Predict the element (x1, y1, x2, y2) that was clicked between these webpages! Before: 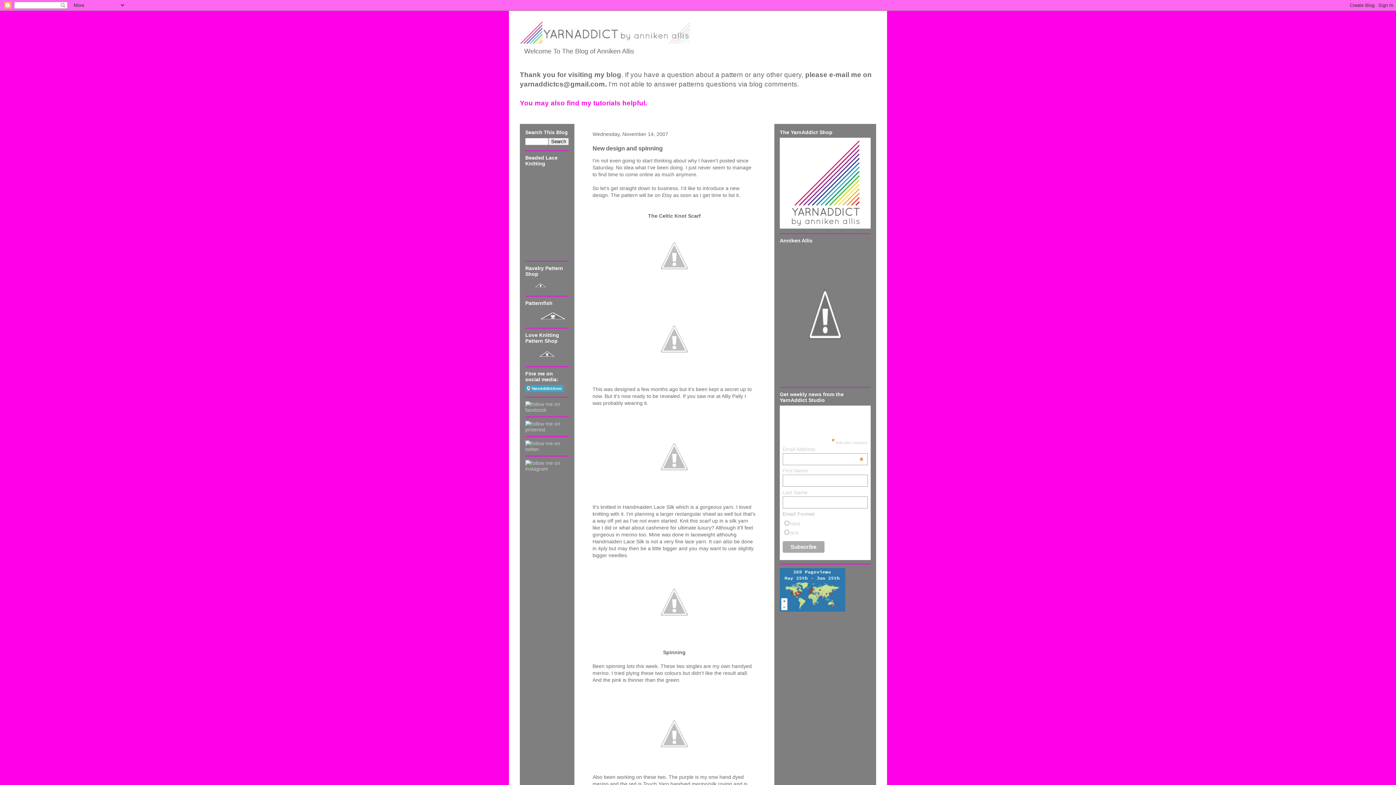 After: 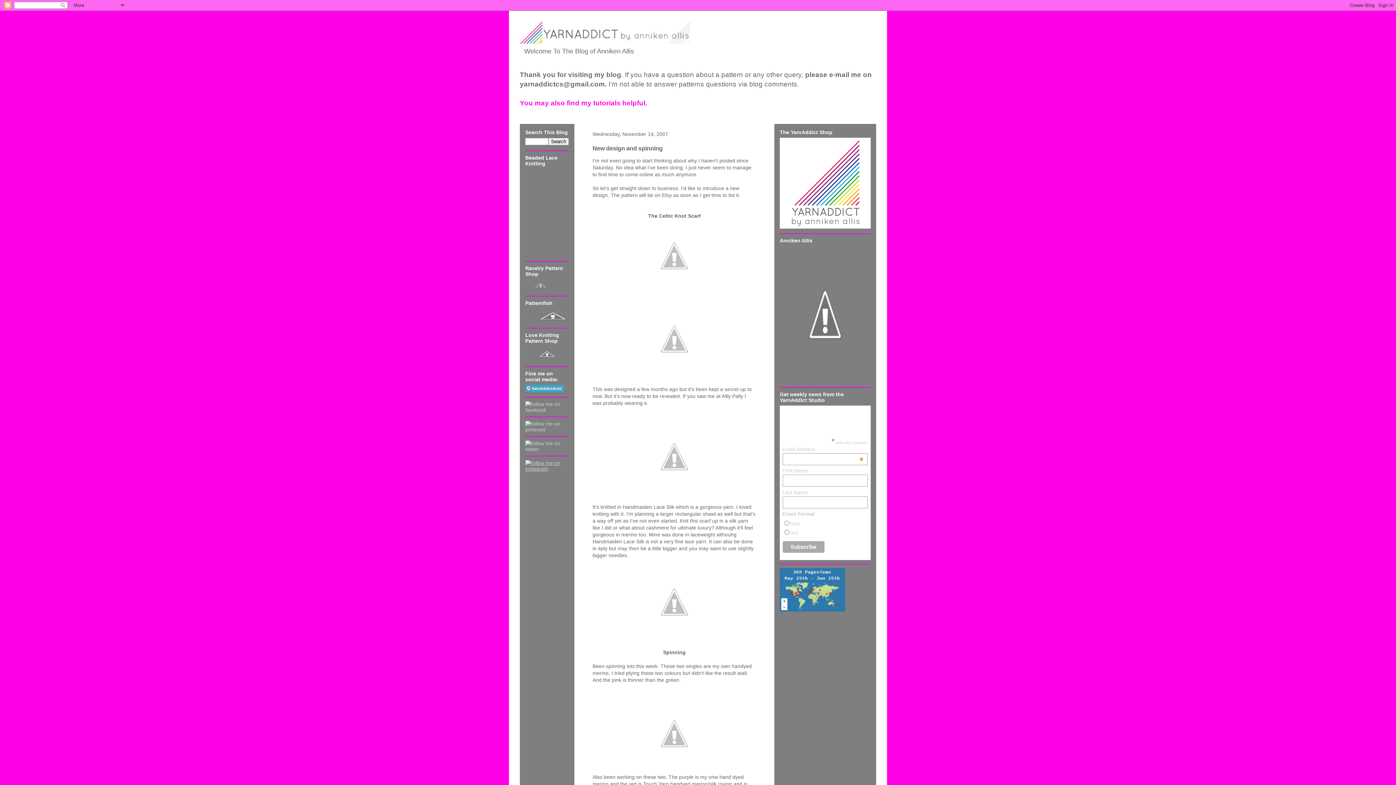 Action: bbox: (525, 466, 569, 472)